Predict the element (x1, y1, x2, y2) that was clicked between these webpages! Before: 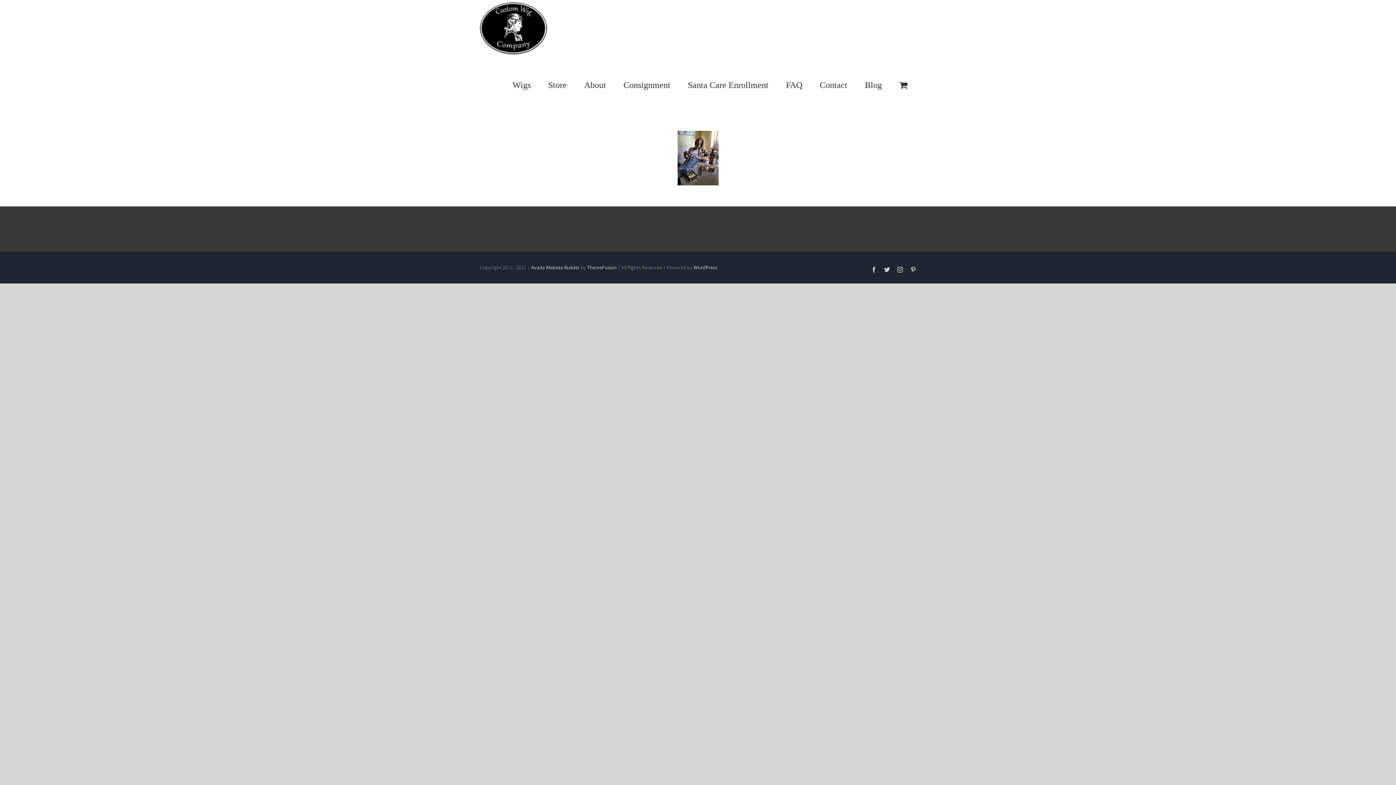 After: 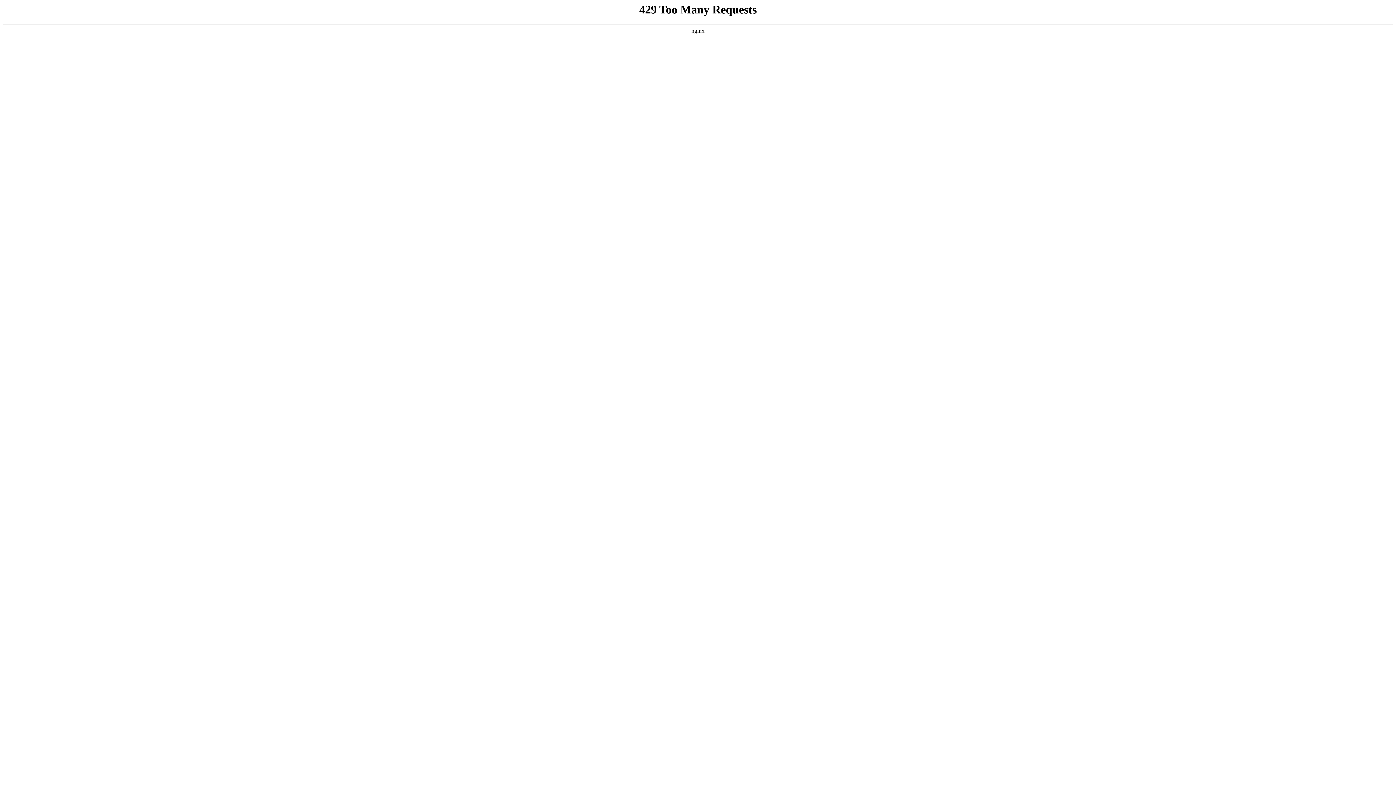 Action: label: Consignment bbox: (614, 56, 679, 113)